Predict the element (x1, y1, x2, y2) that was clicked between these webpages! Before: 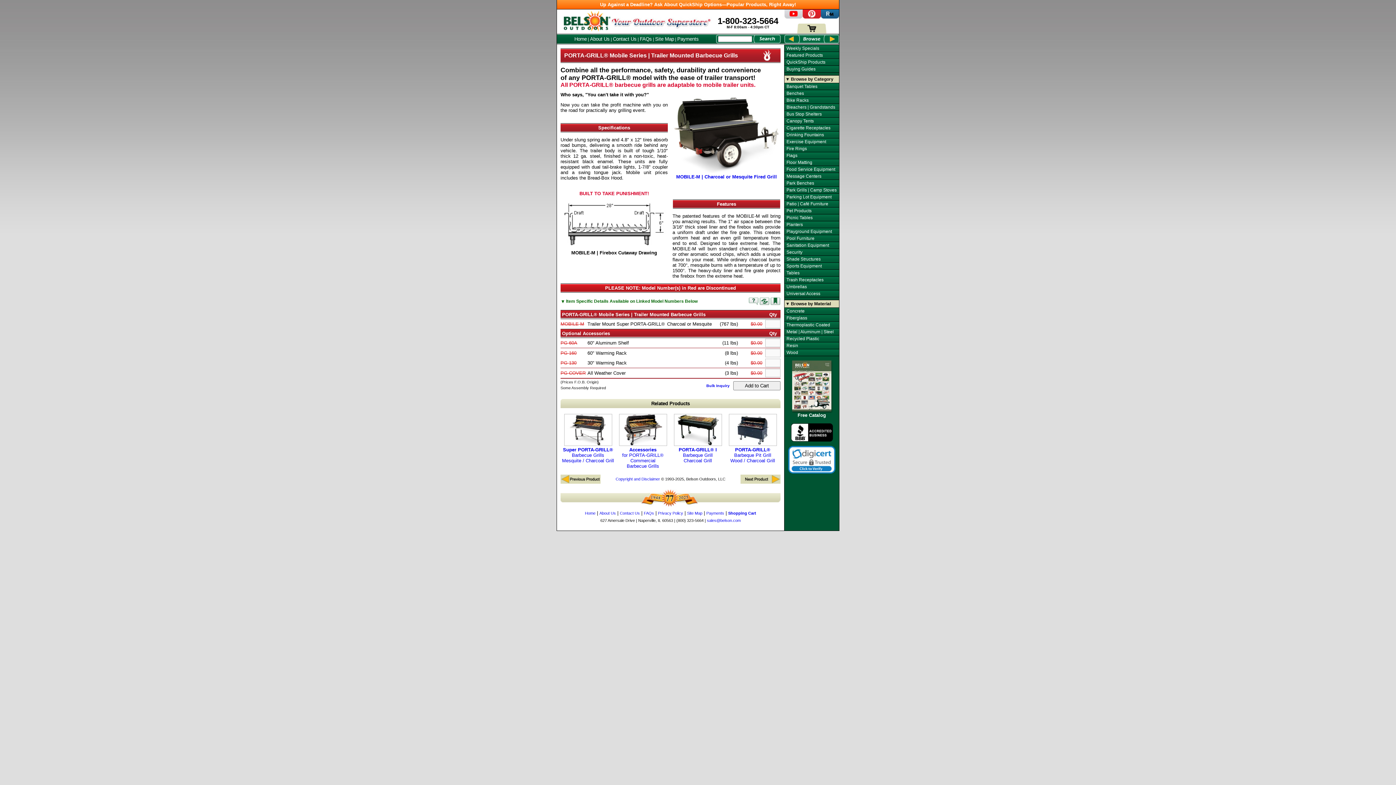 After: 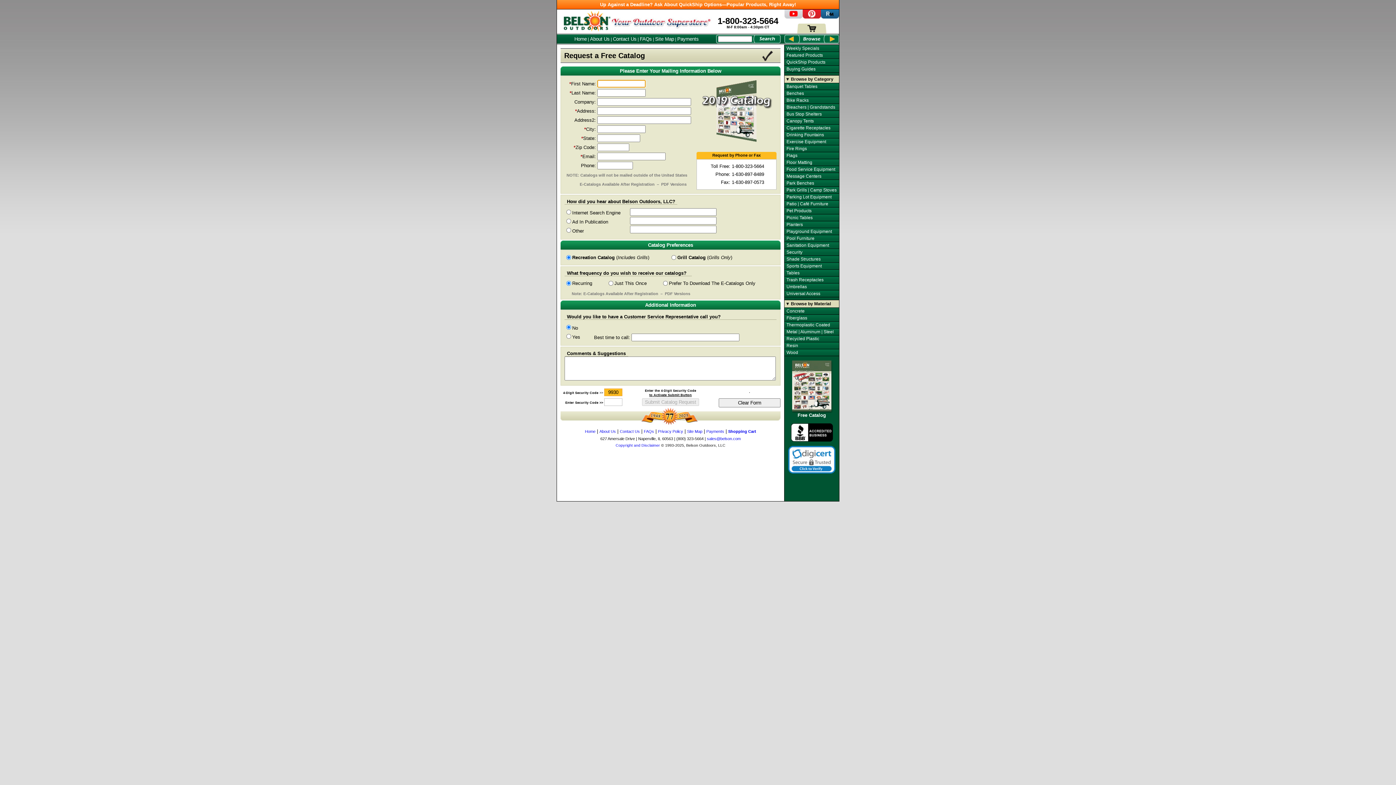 Action: label: 
Free Catalog bbox: (792, 407, 831, 418)